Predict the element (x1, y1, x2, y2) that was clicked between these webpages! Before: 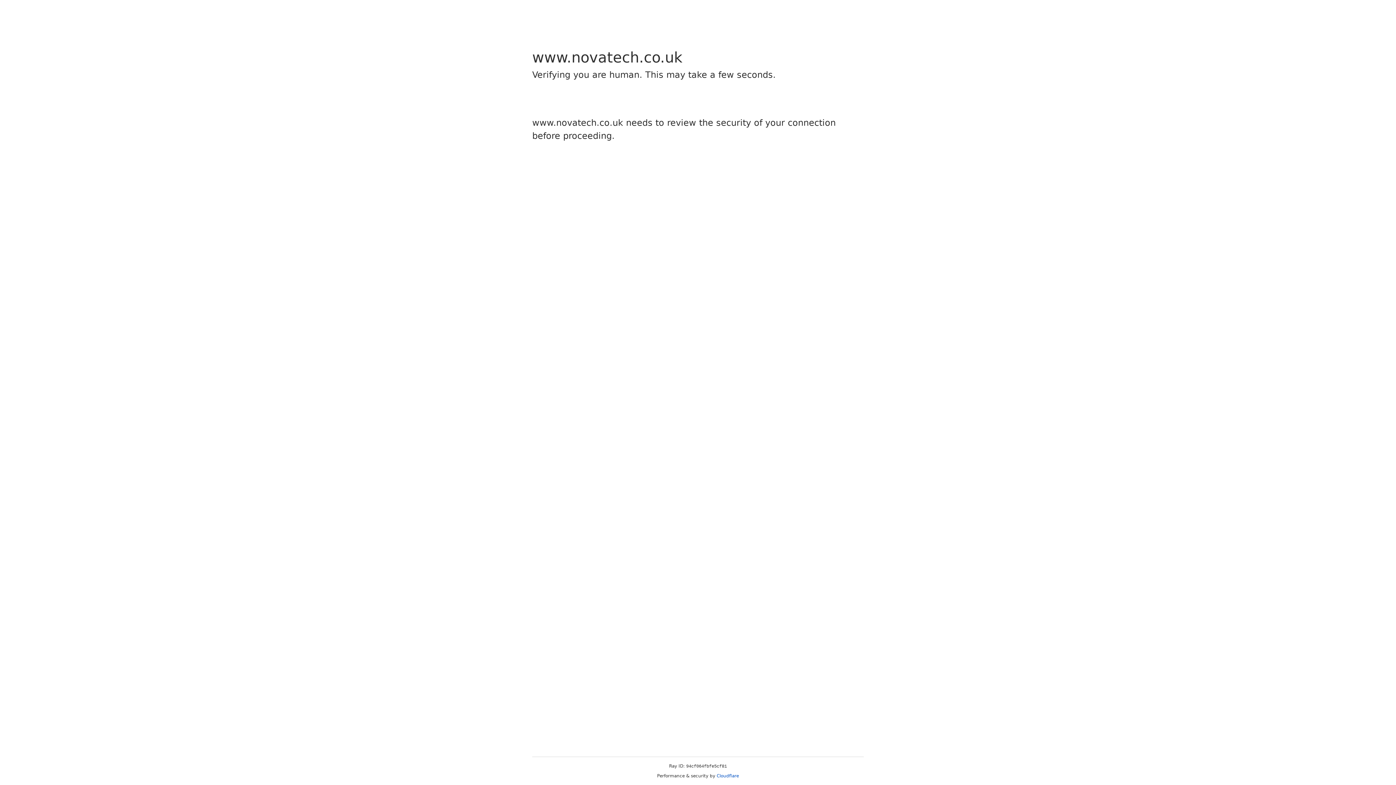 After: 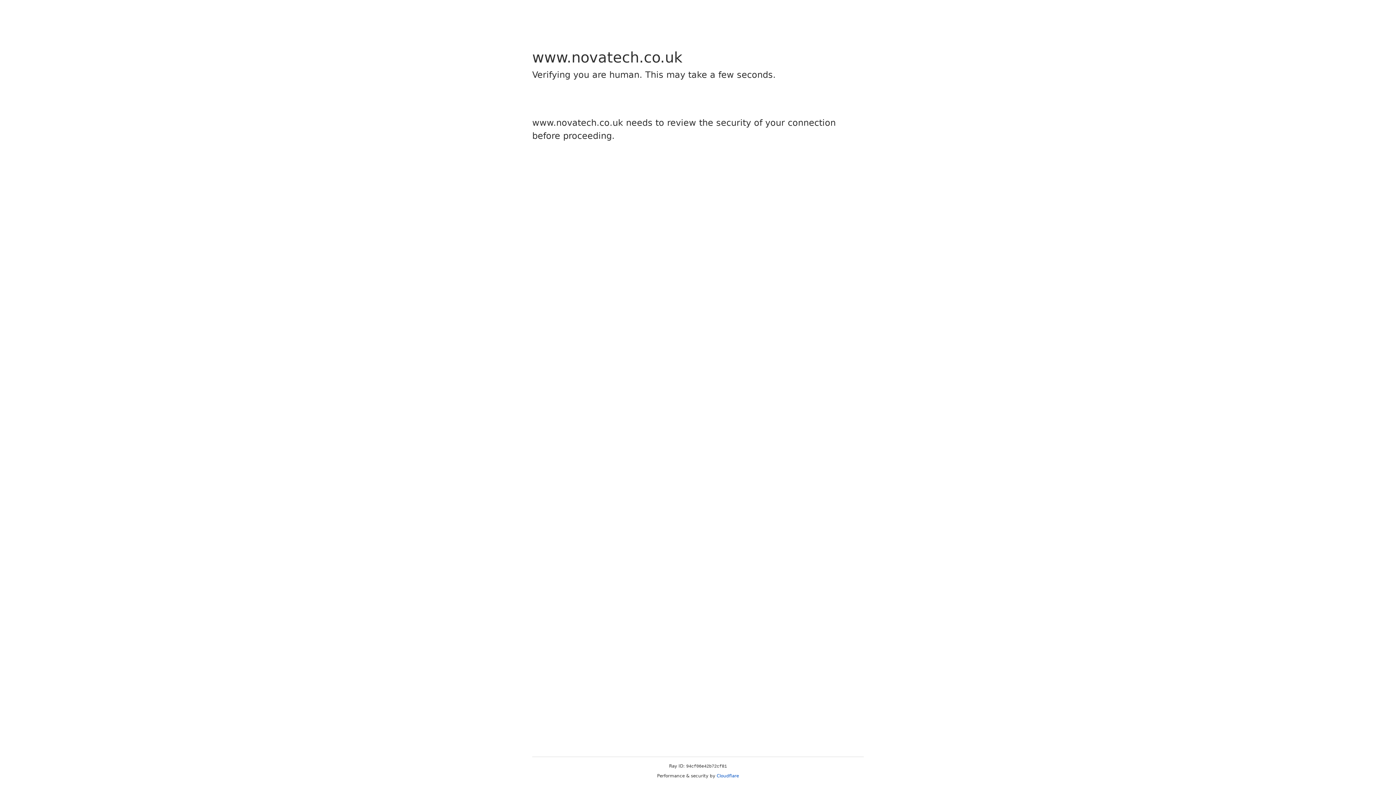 Action: bbox: (716, 773, 739, 778) label: Cloudflare